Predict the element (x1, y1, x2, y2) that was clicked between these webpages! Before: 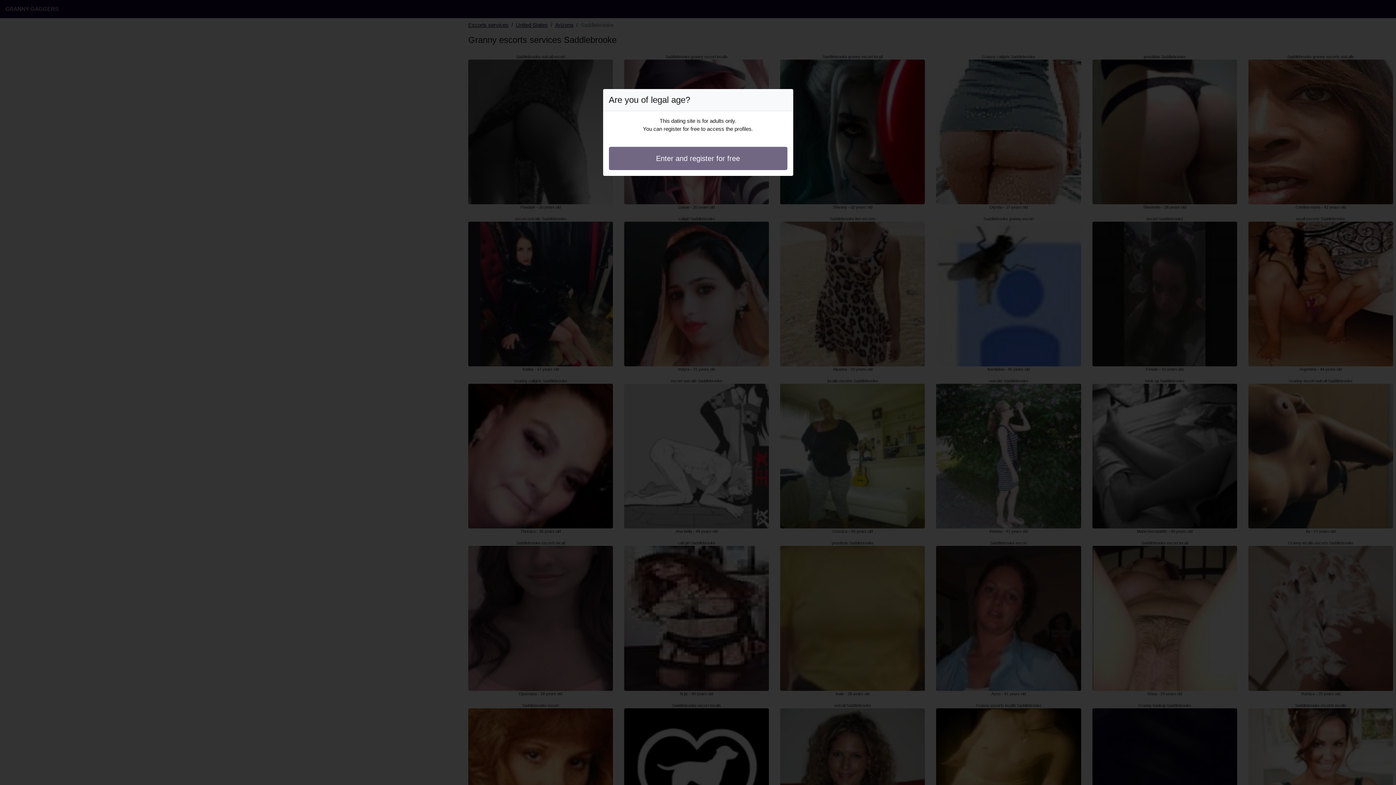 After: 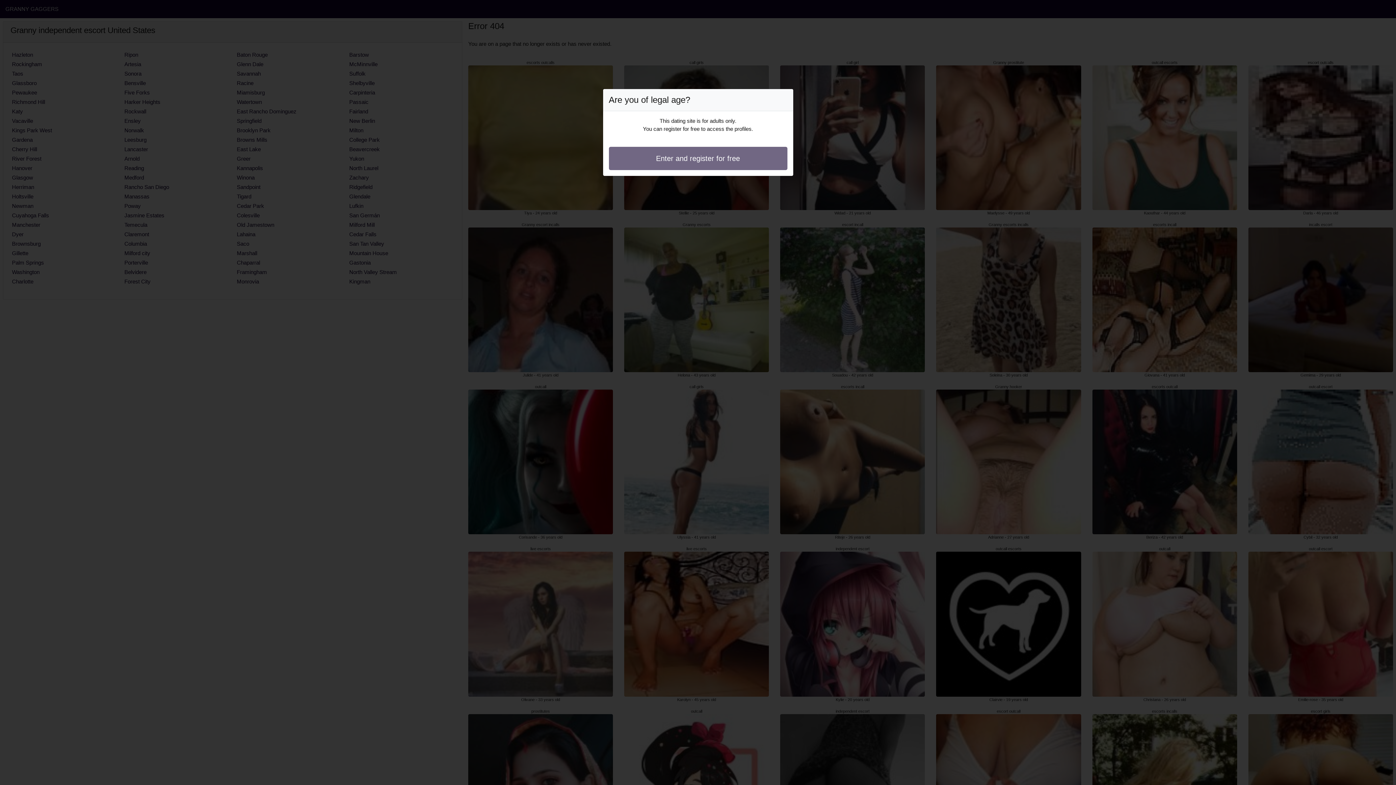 Action: bbox: (608, 146, 787, 170) label: Enter and register for free